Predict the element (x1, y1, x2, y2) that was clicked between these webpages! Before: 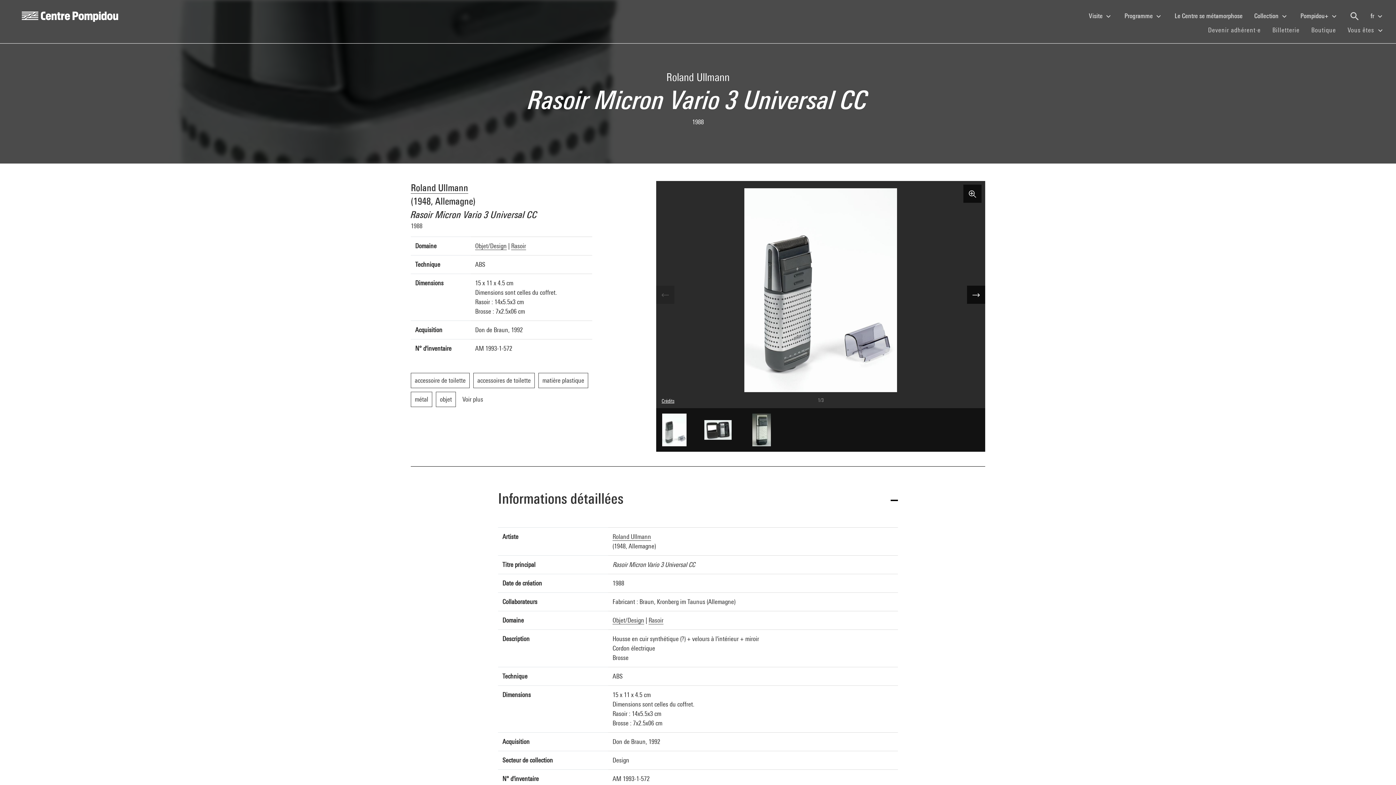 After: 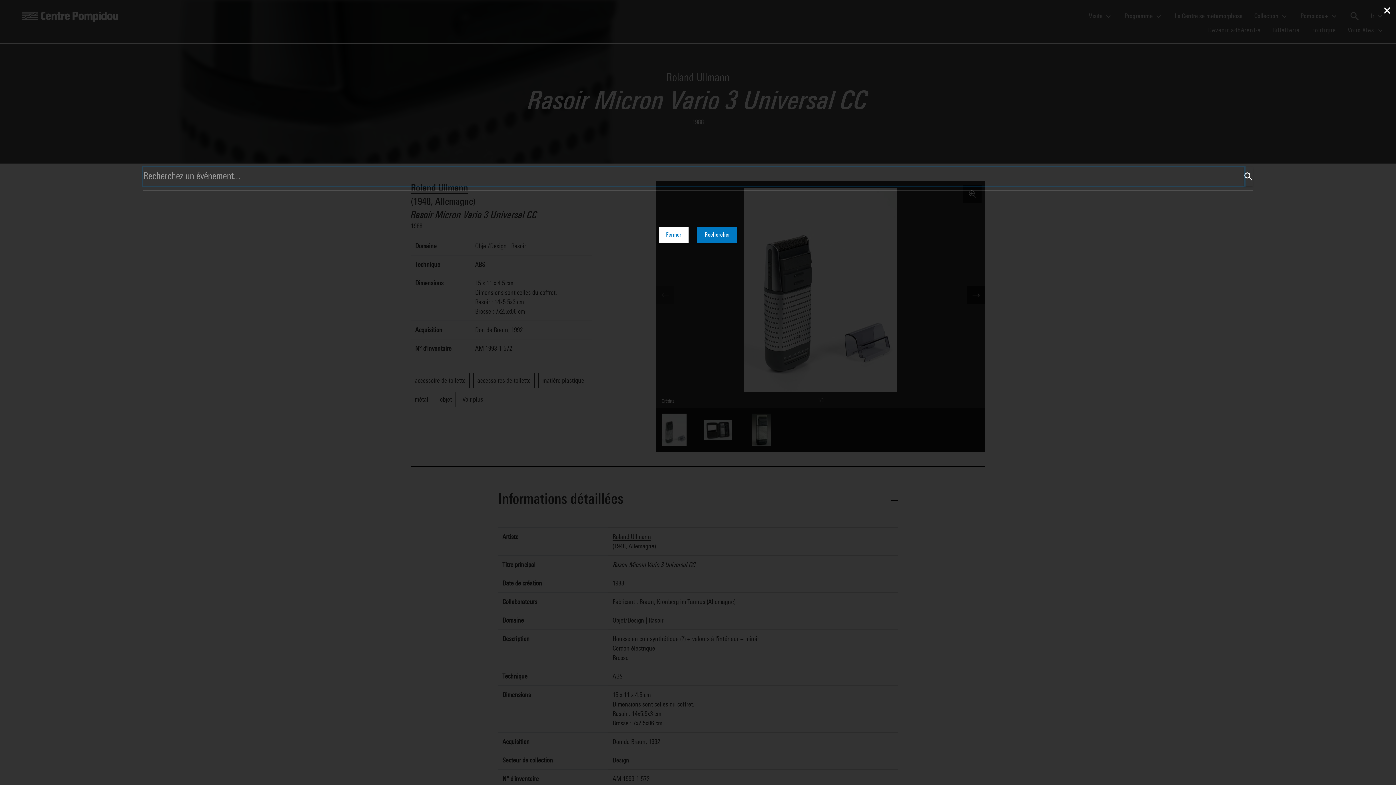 Action: bbox: (1344, 8, 1365, 23)